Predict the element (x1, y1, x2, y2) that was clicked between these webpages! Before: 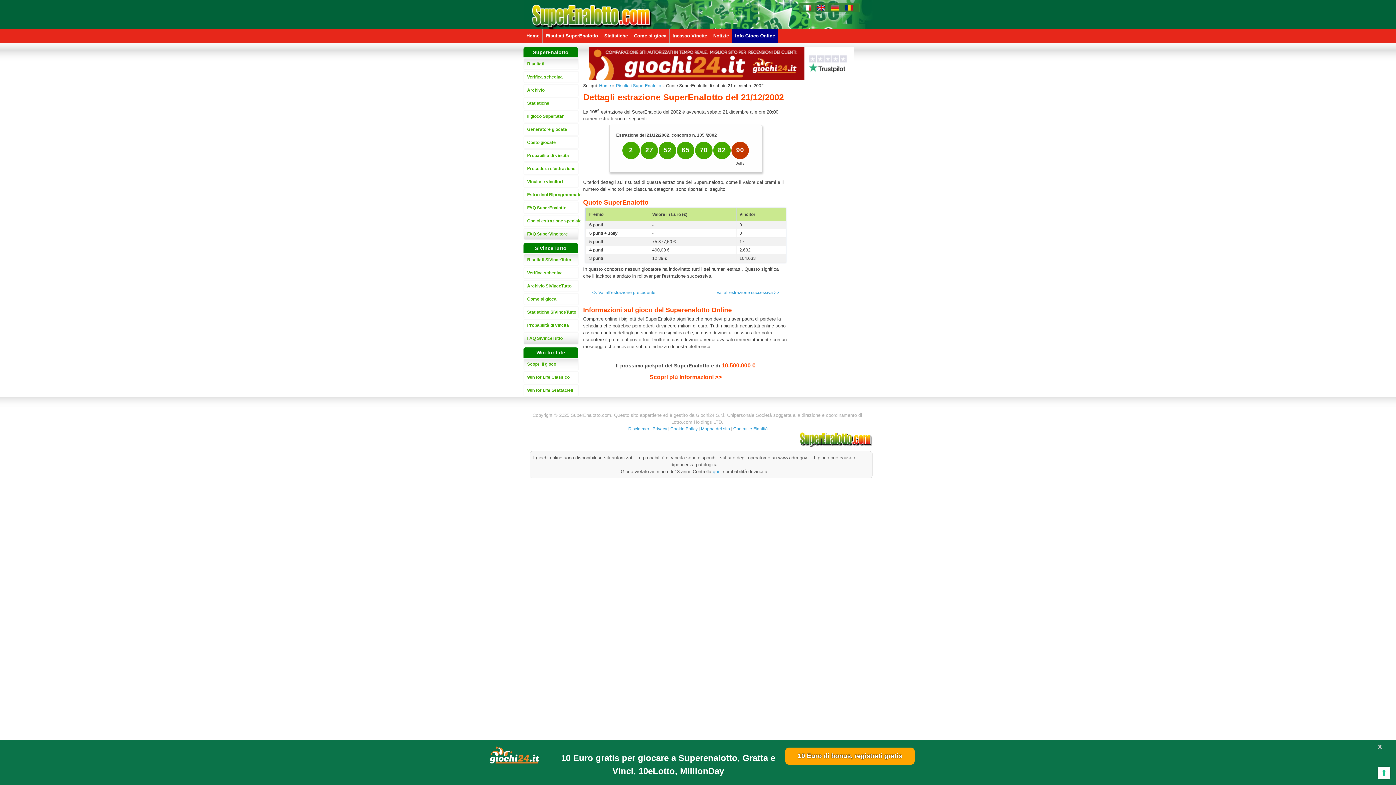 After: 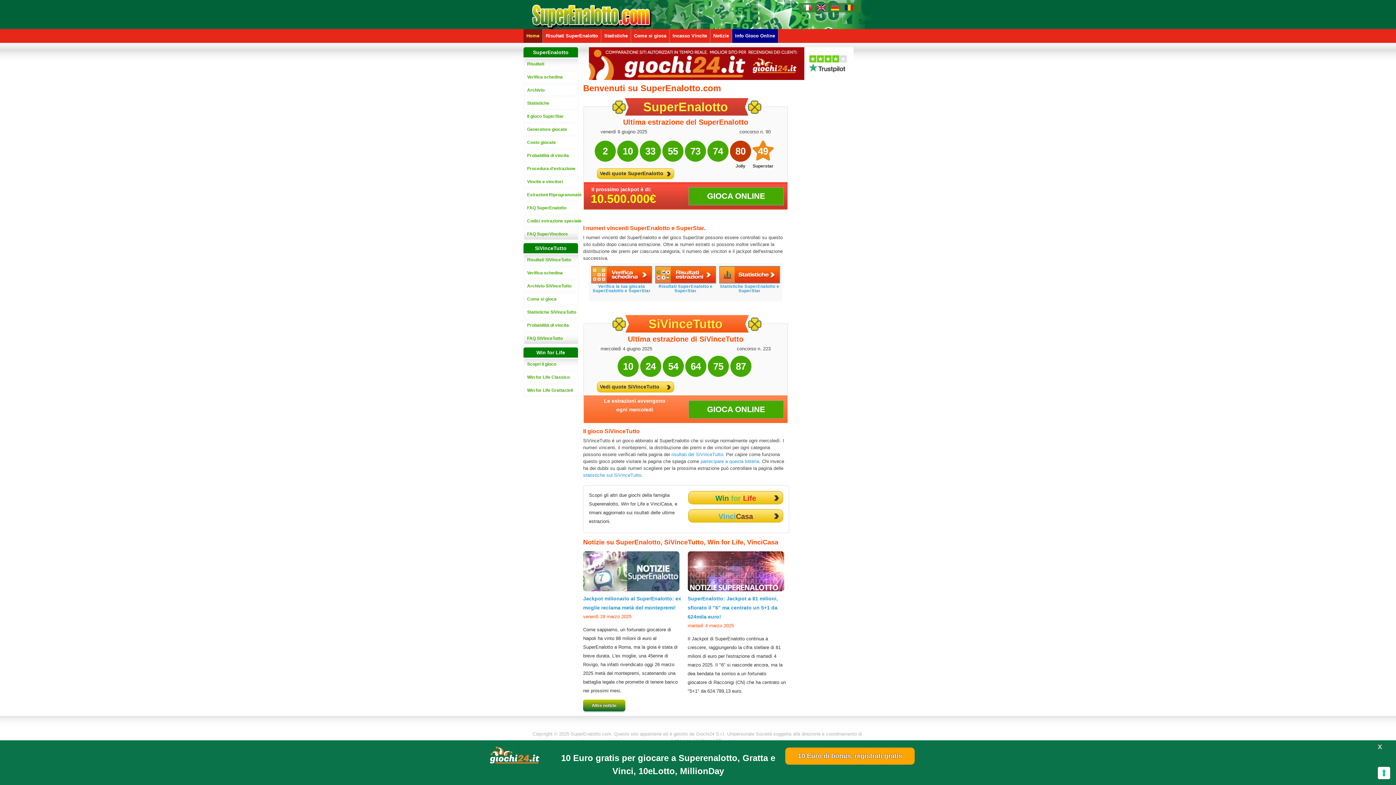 Action: bbox: (599, 83, 611, 88) label: Home